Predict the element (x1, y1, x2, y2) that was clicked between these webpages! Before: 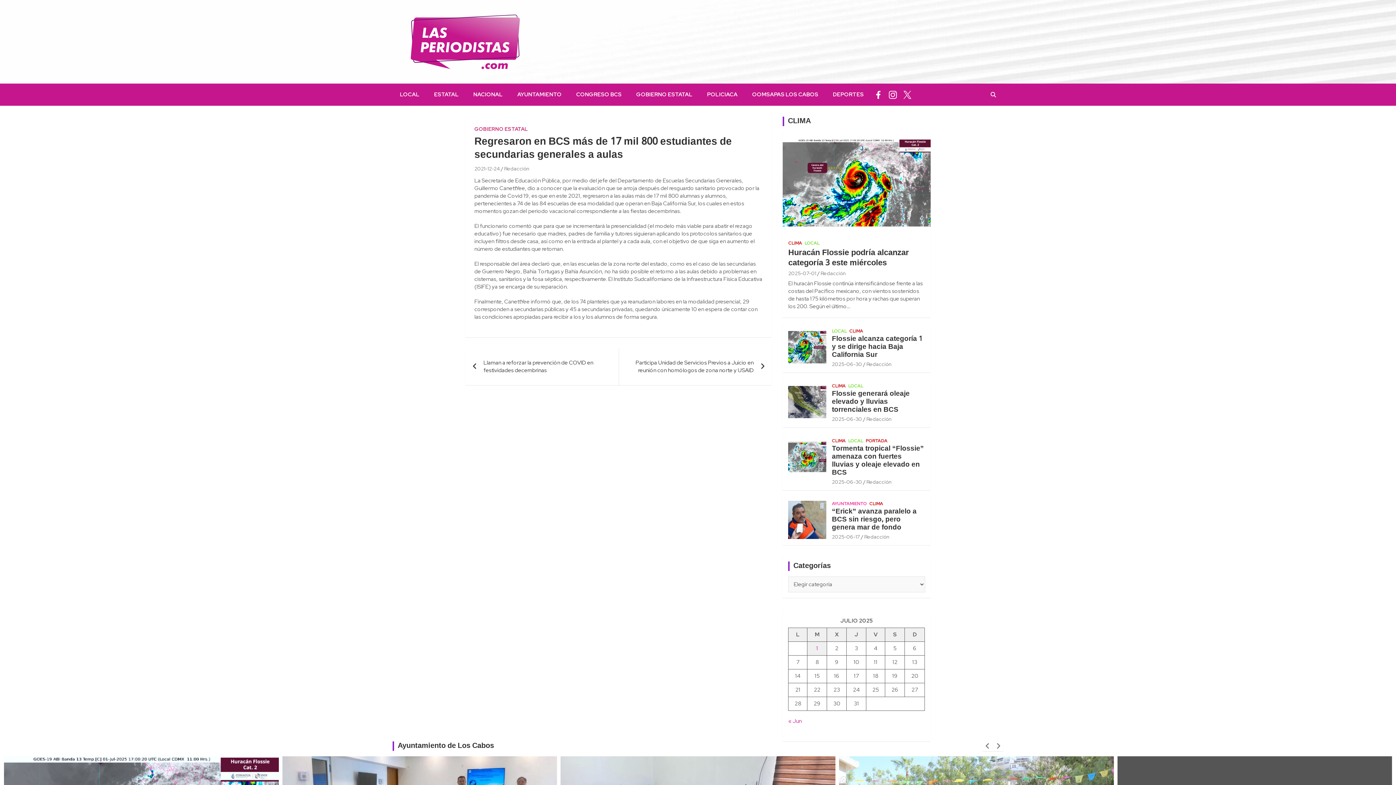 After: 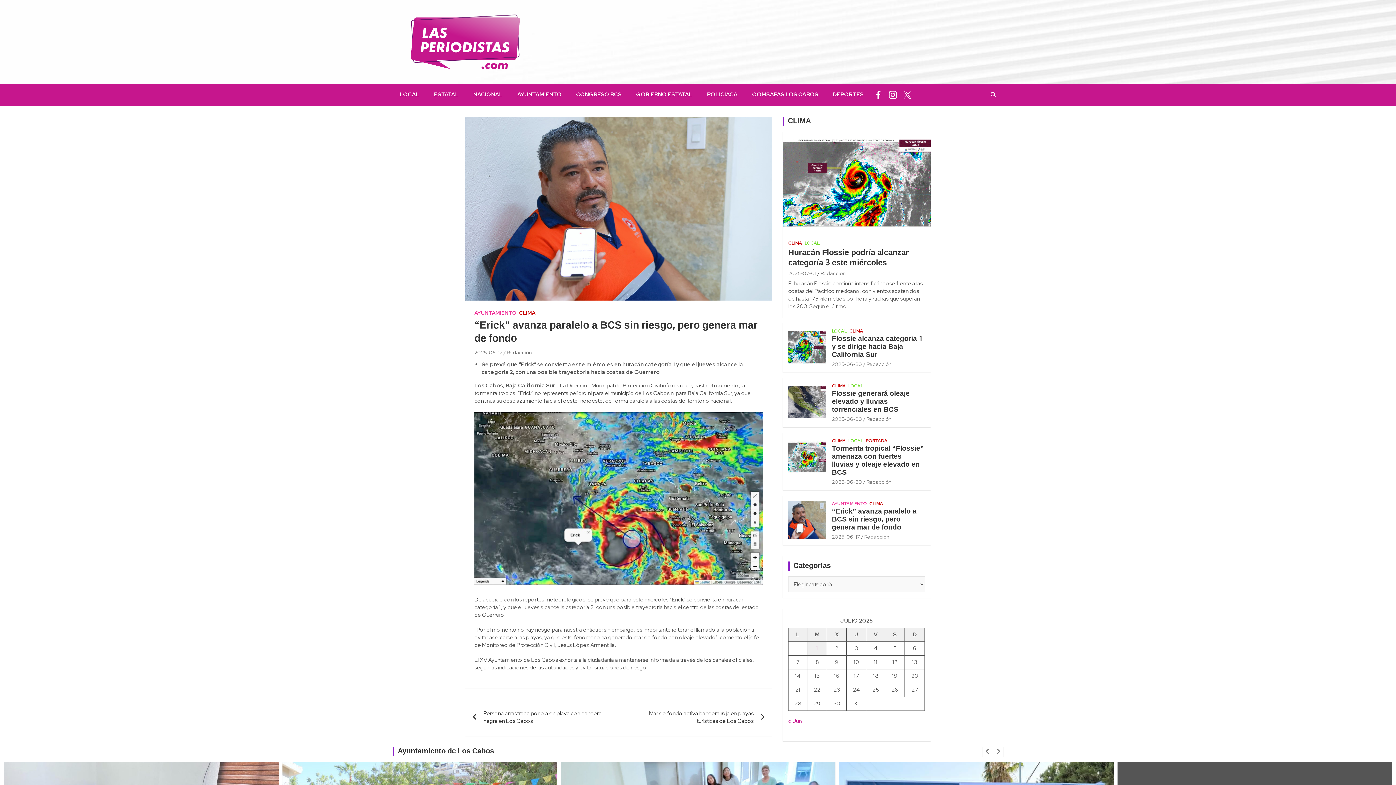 Action: bbox: (832, 506, 916, 533) label: “Erick” avanza paralelo a BCS sin riesgo, pero genera mar de fondo